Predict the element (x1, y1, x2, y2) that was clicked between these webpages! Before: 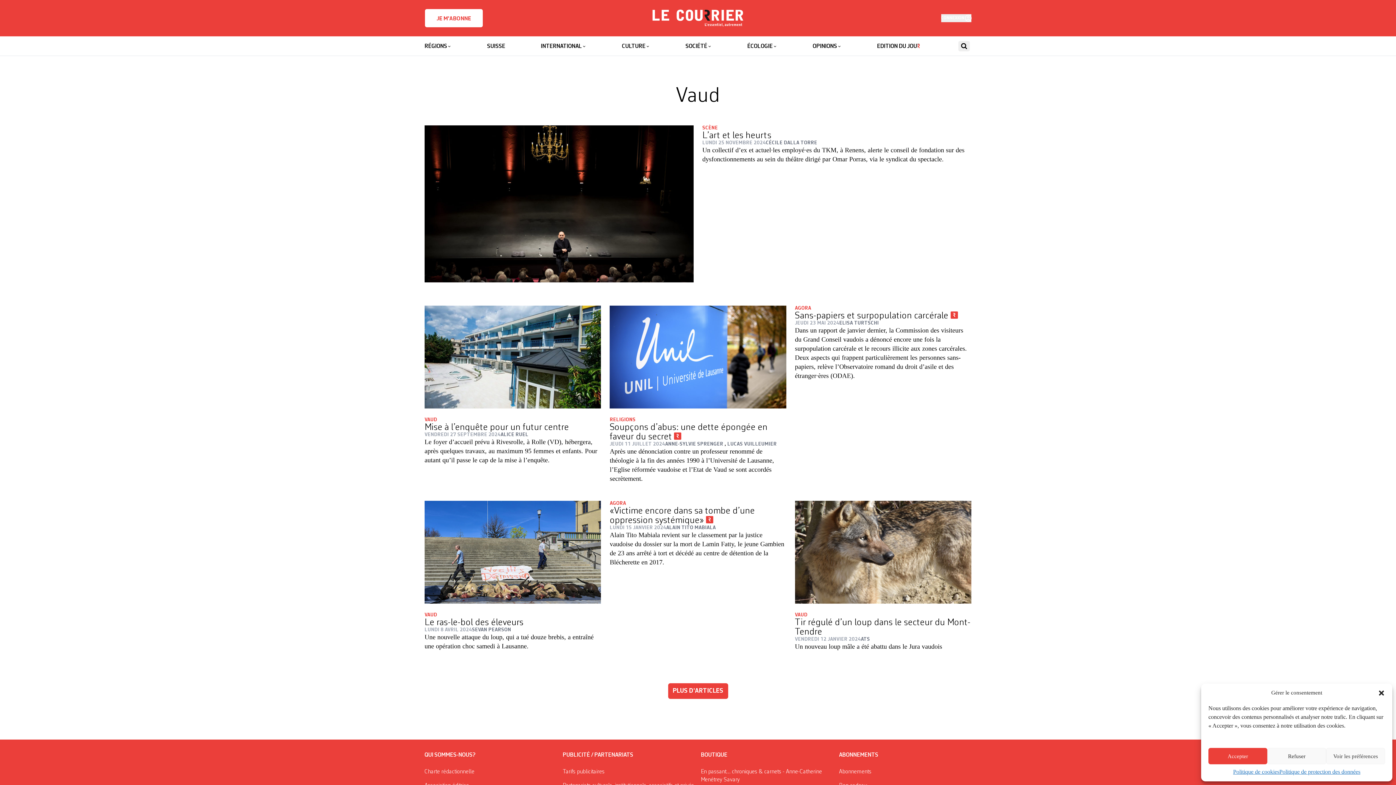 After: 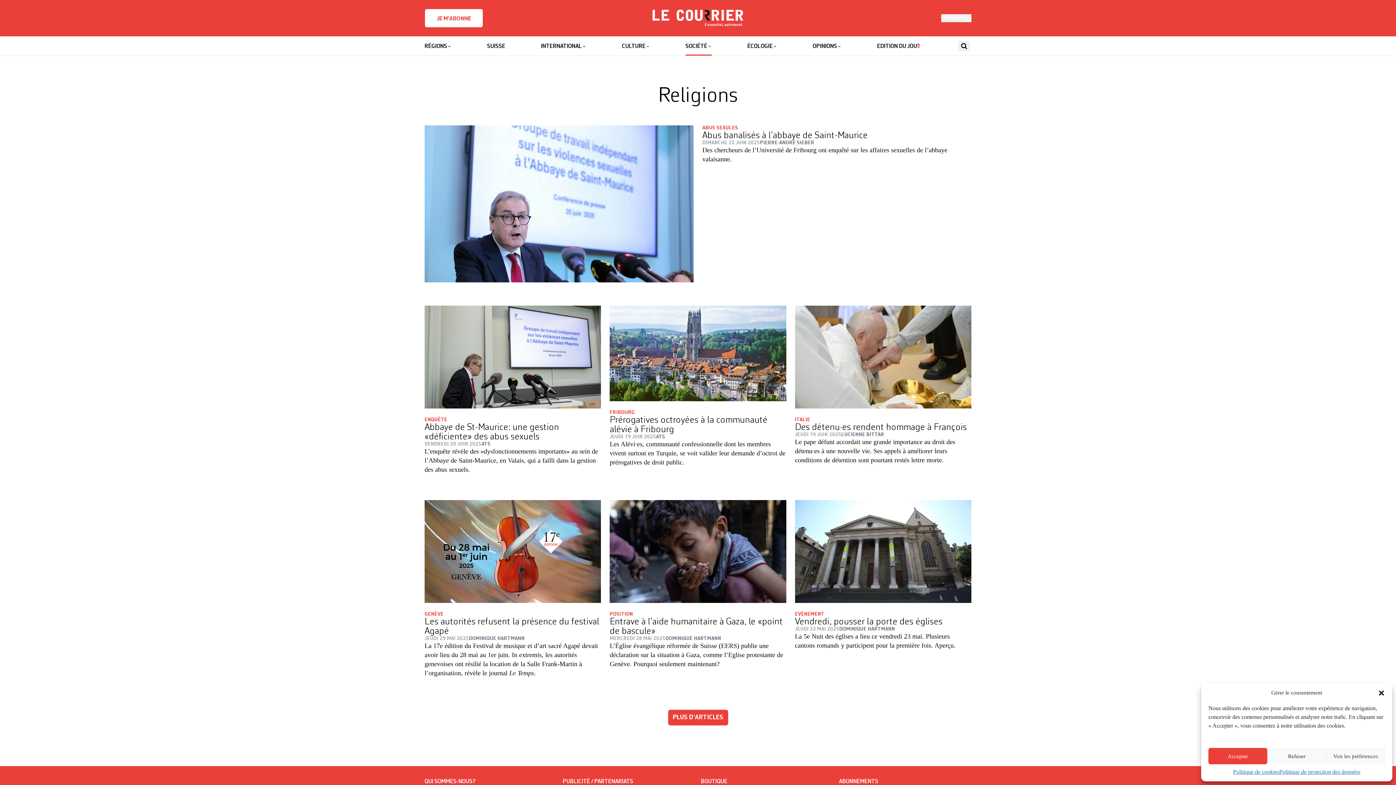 Action: bbox: (609, 417, 786, 422) label: RELIGIONS